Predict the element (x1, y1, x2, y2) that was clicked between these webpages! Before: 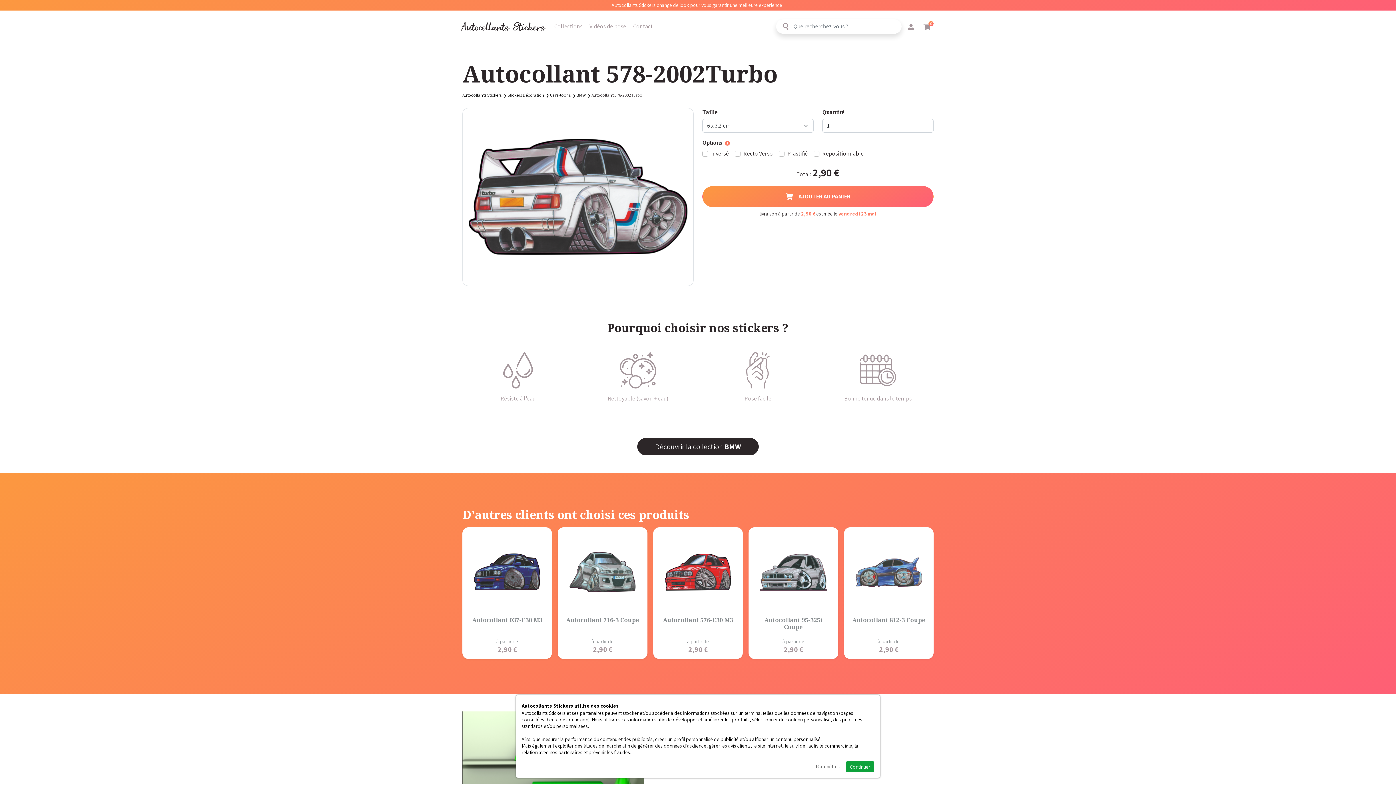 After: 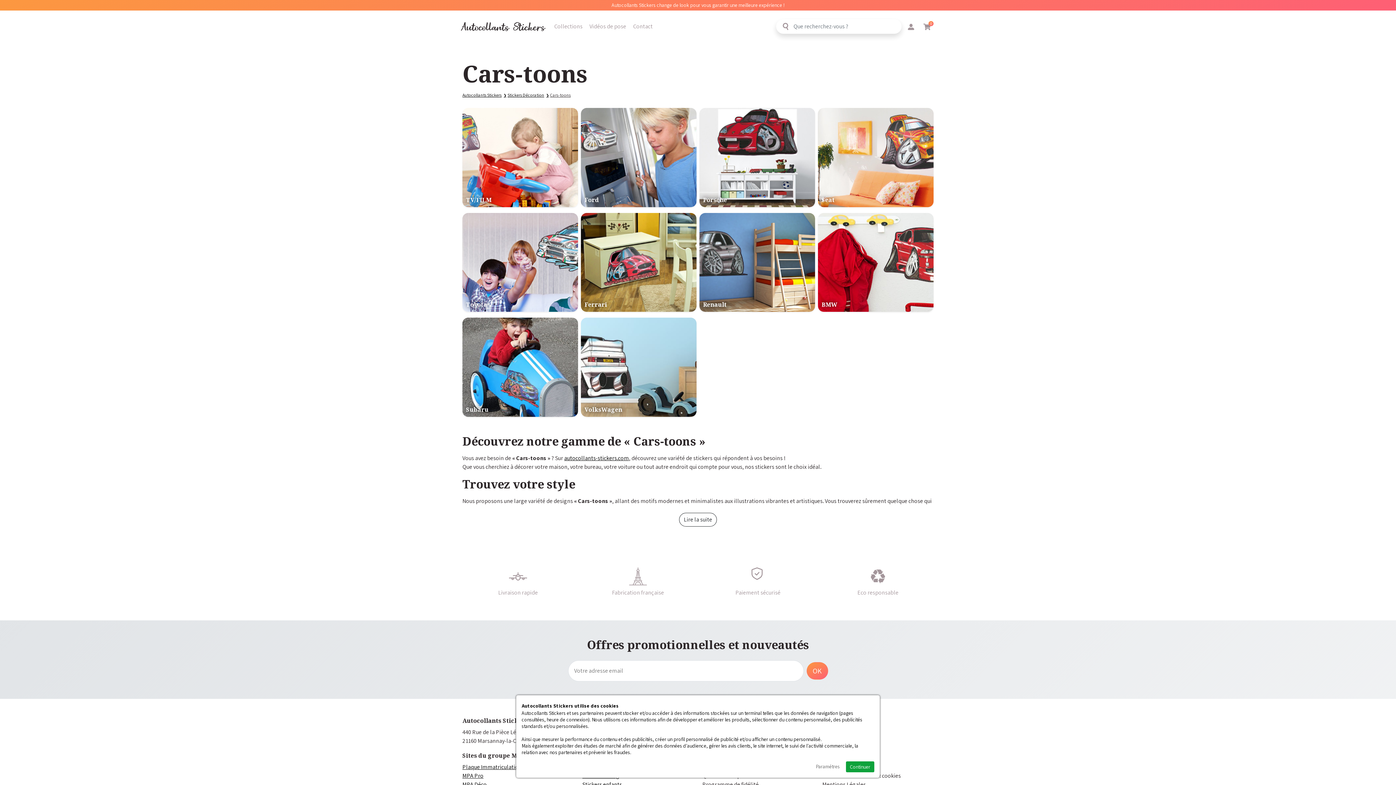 Action: label: Cars-toons bbox: (550, 90, 575, 98)